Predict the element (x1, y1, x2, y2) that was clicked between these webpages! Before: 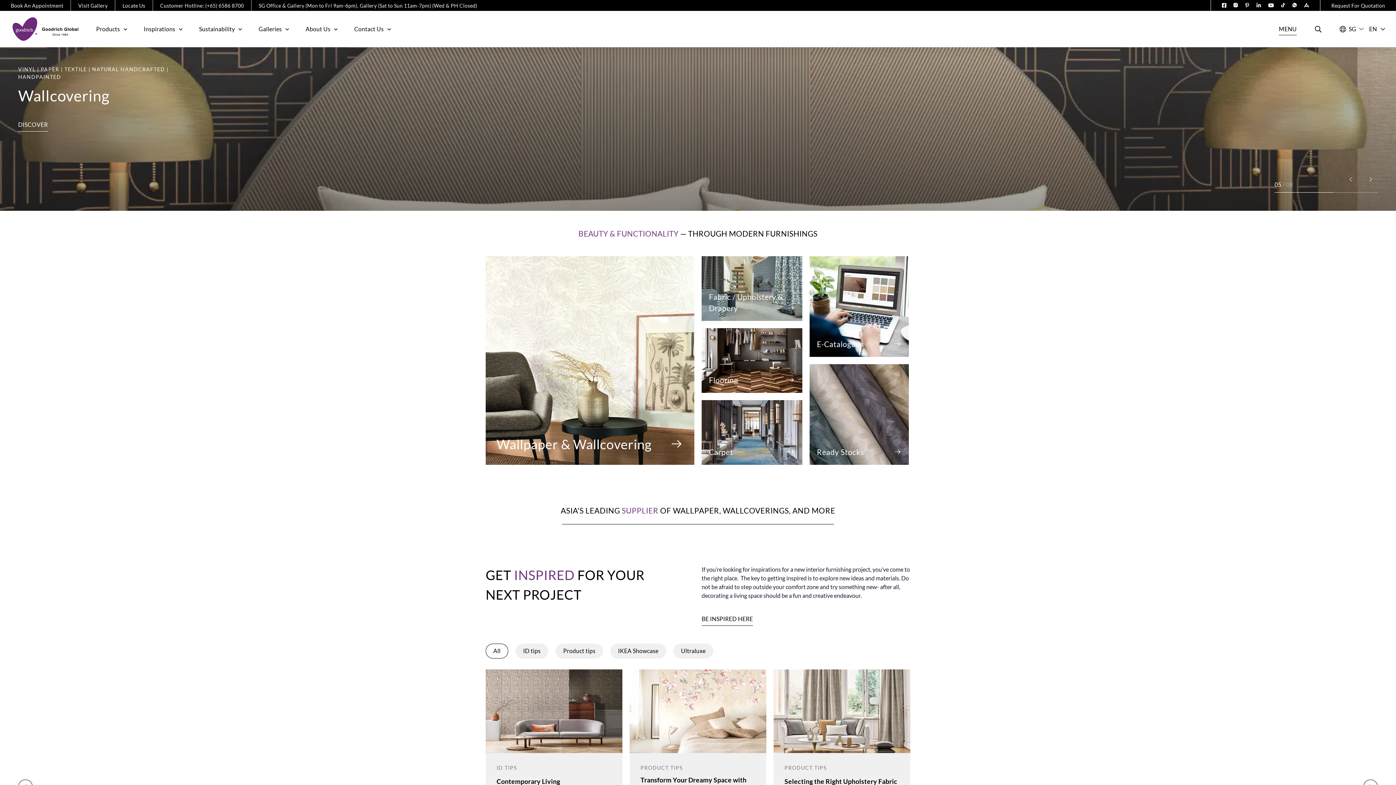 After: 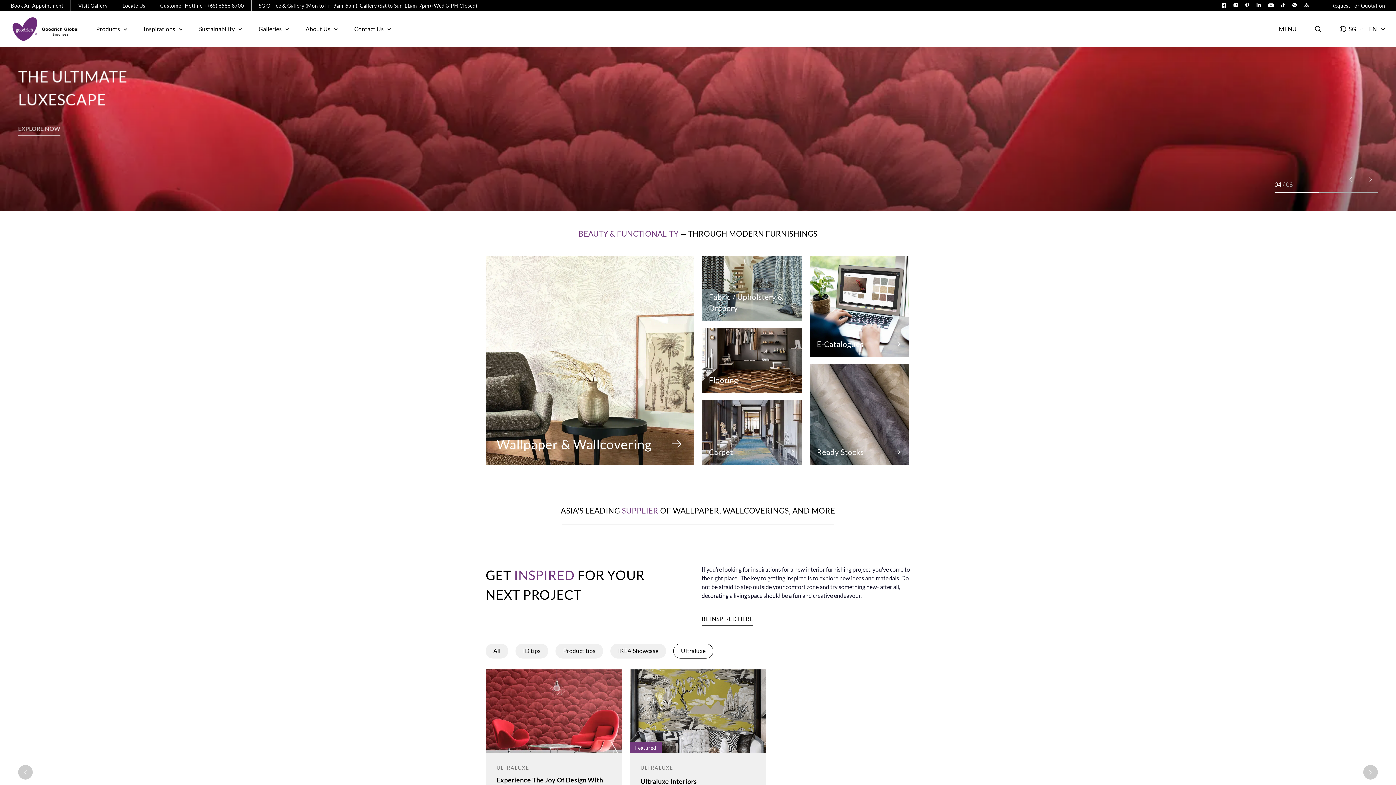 Action: bbox: (673, 646, 713, 661) label: Ultraluxe